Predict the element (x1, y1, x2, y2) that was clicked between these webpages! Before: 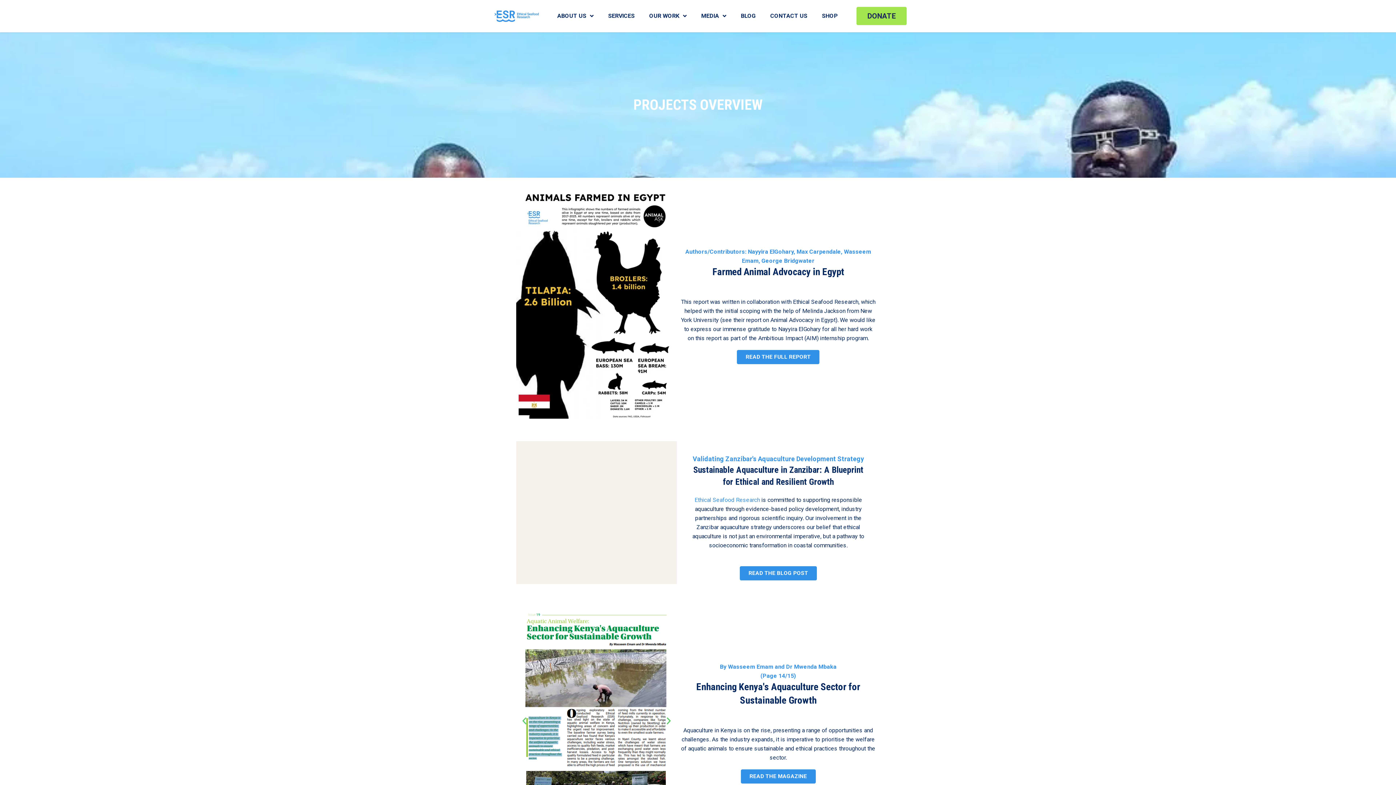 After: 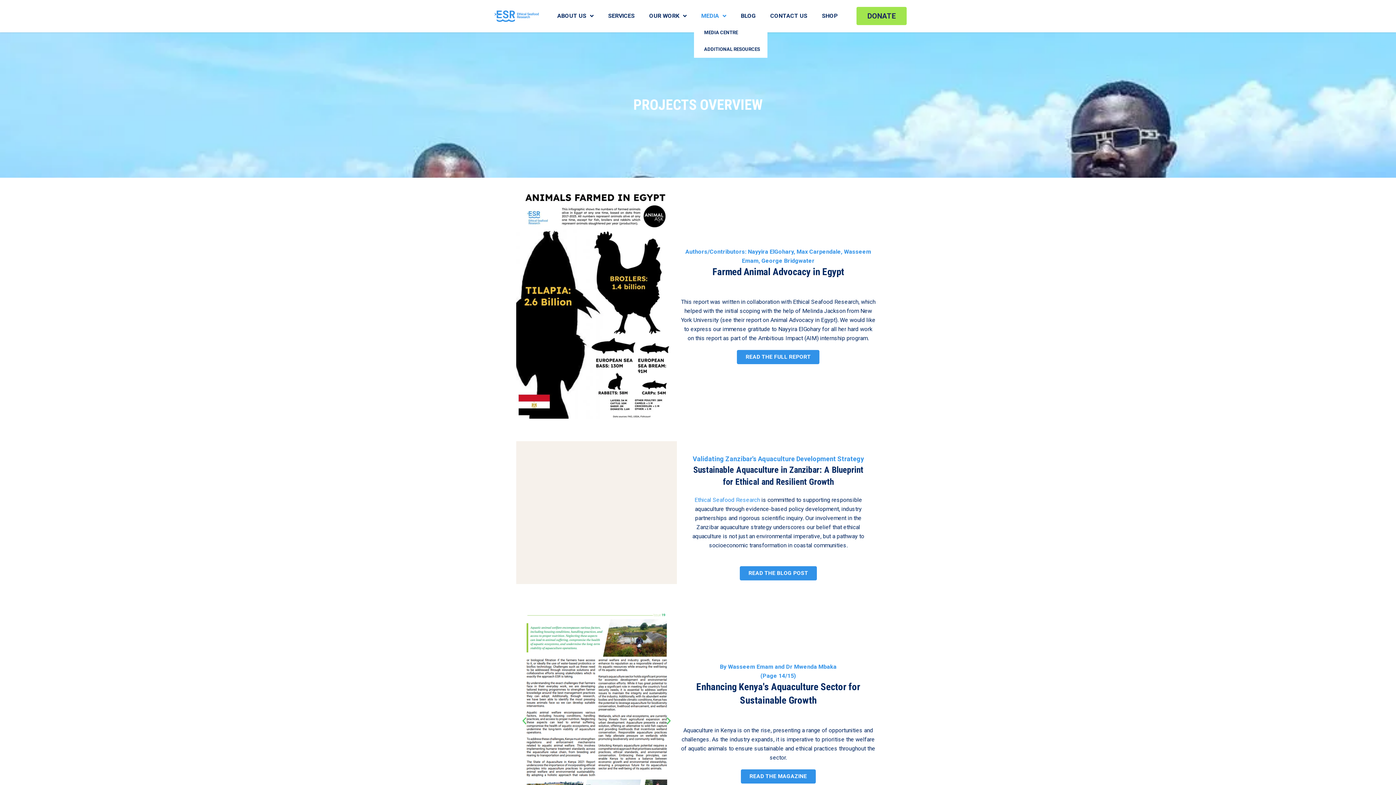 Action: label: MEDIA bbox: (694, 7, 733, 24)